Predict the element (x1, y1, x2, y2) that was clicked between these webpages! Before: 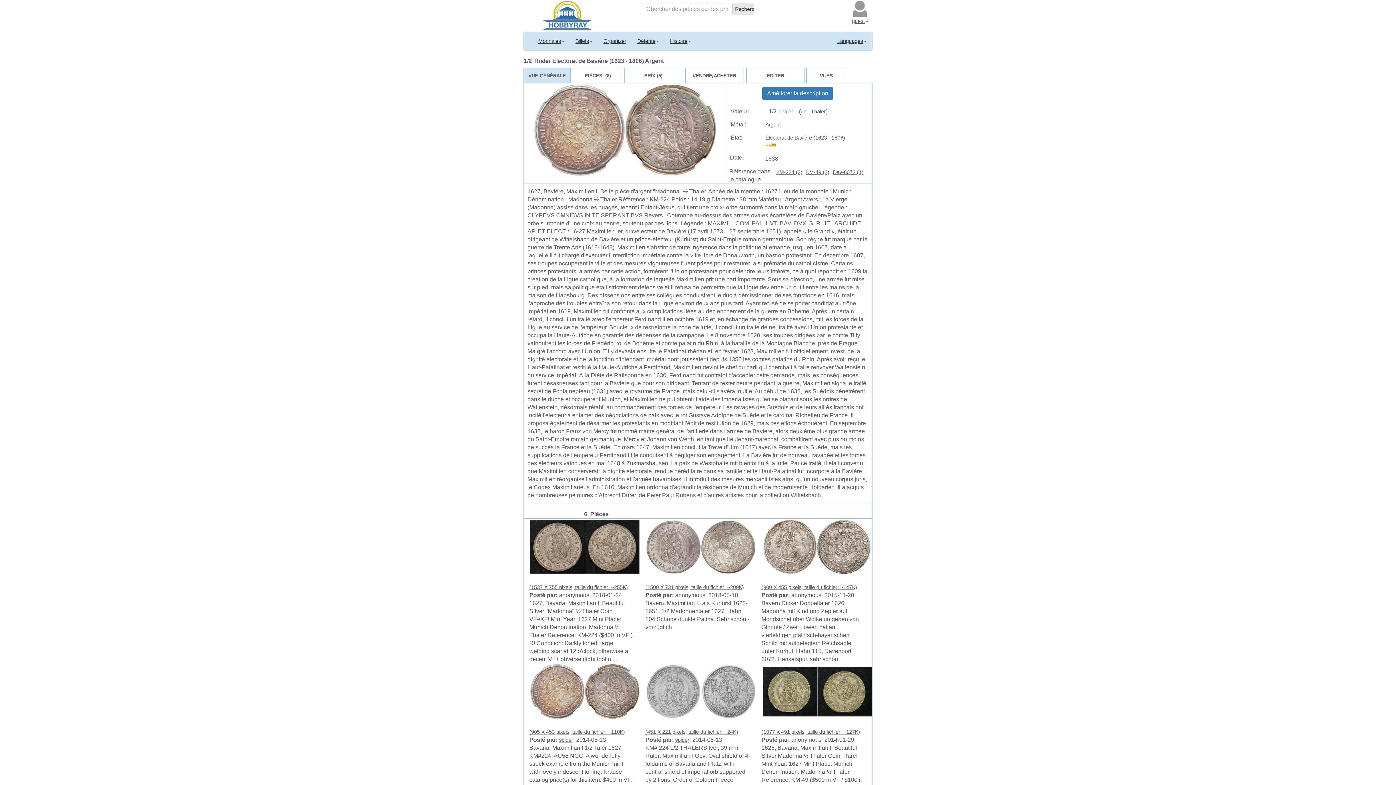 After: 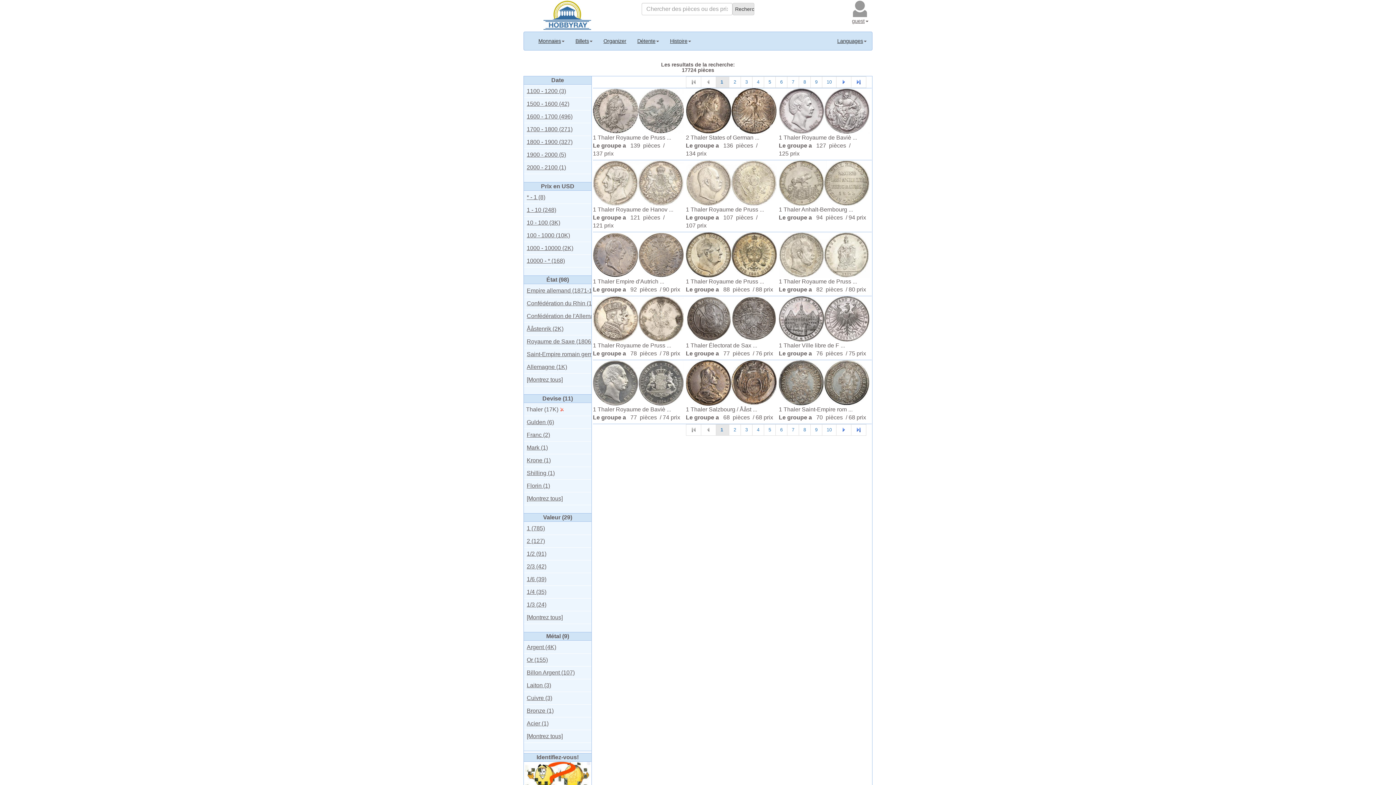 Action: bbox: (776, 108, 793, 114) label:  Thaler